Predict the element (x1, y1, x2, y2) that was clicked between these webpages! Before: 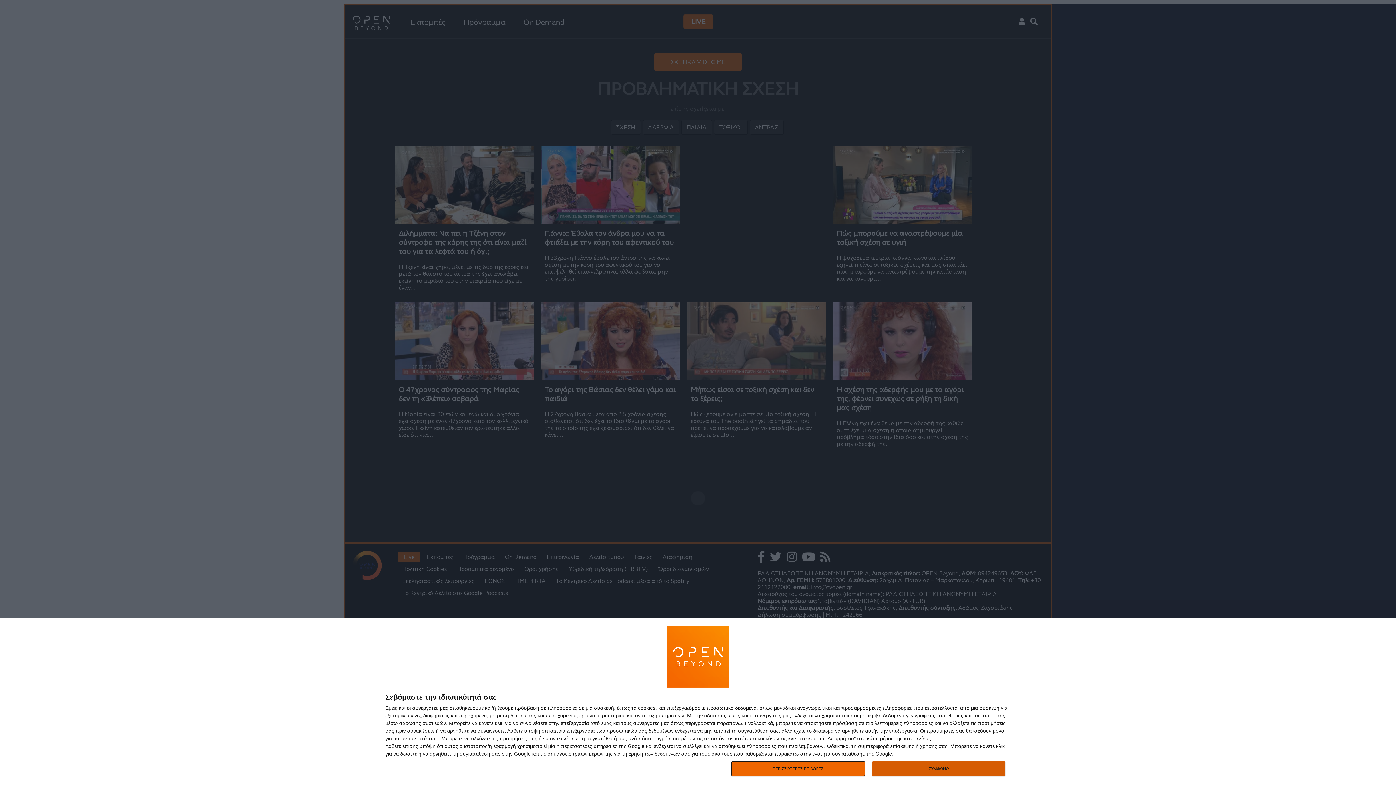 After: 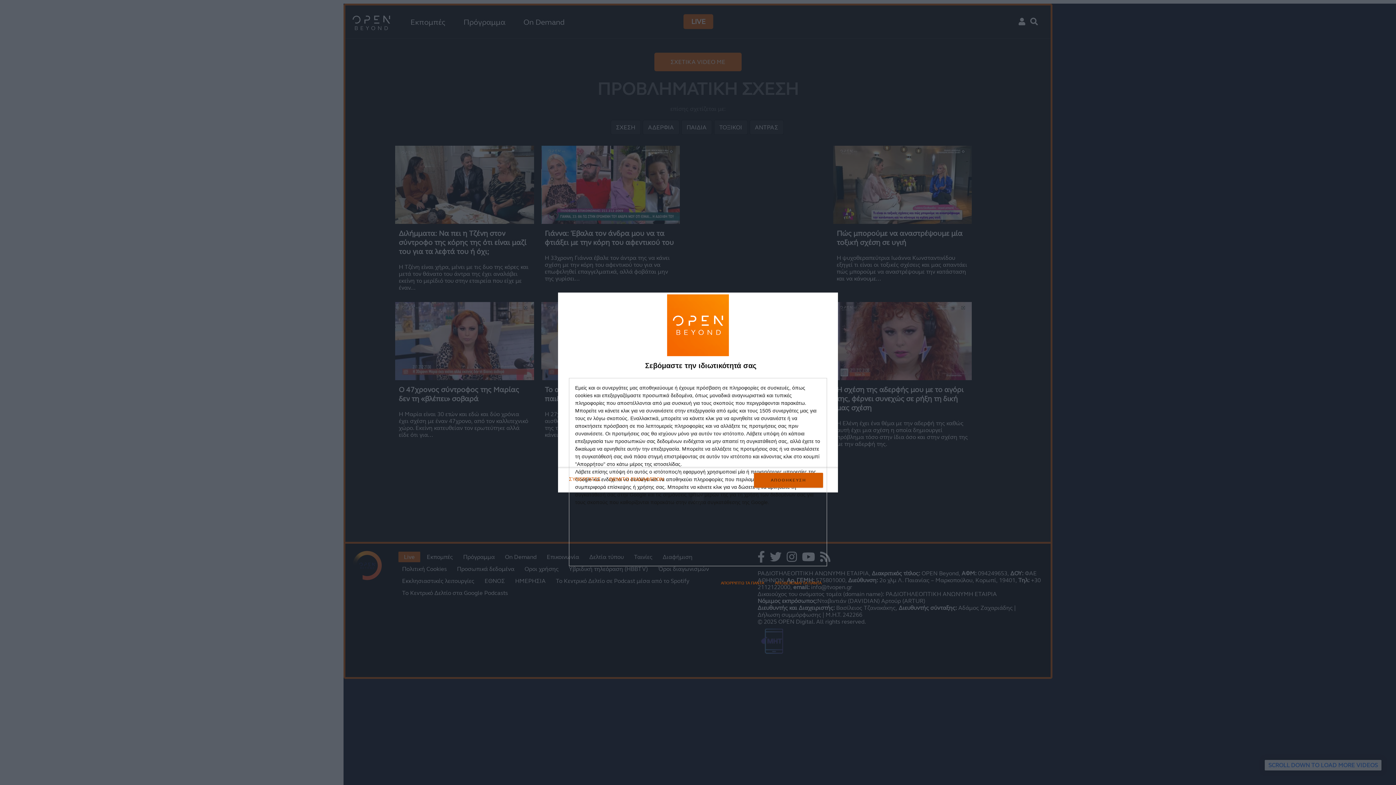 Action: label: ΠΕΡΙΣΣΟΤΕΡΕΣ ΕΠΙΛΟΓΕΣ bbox: (731, 761, 864, 776)